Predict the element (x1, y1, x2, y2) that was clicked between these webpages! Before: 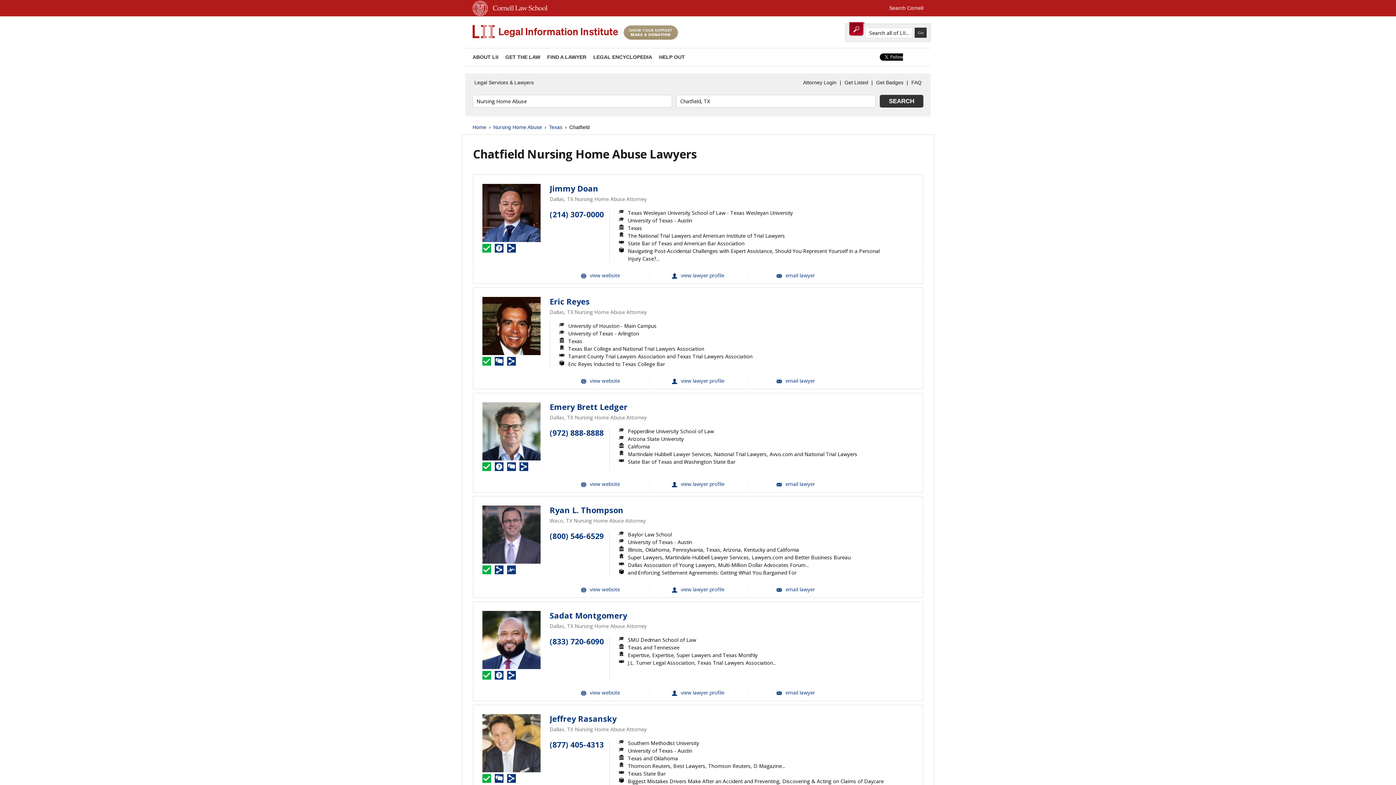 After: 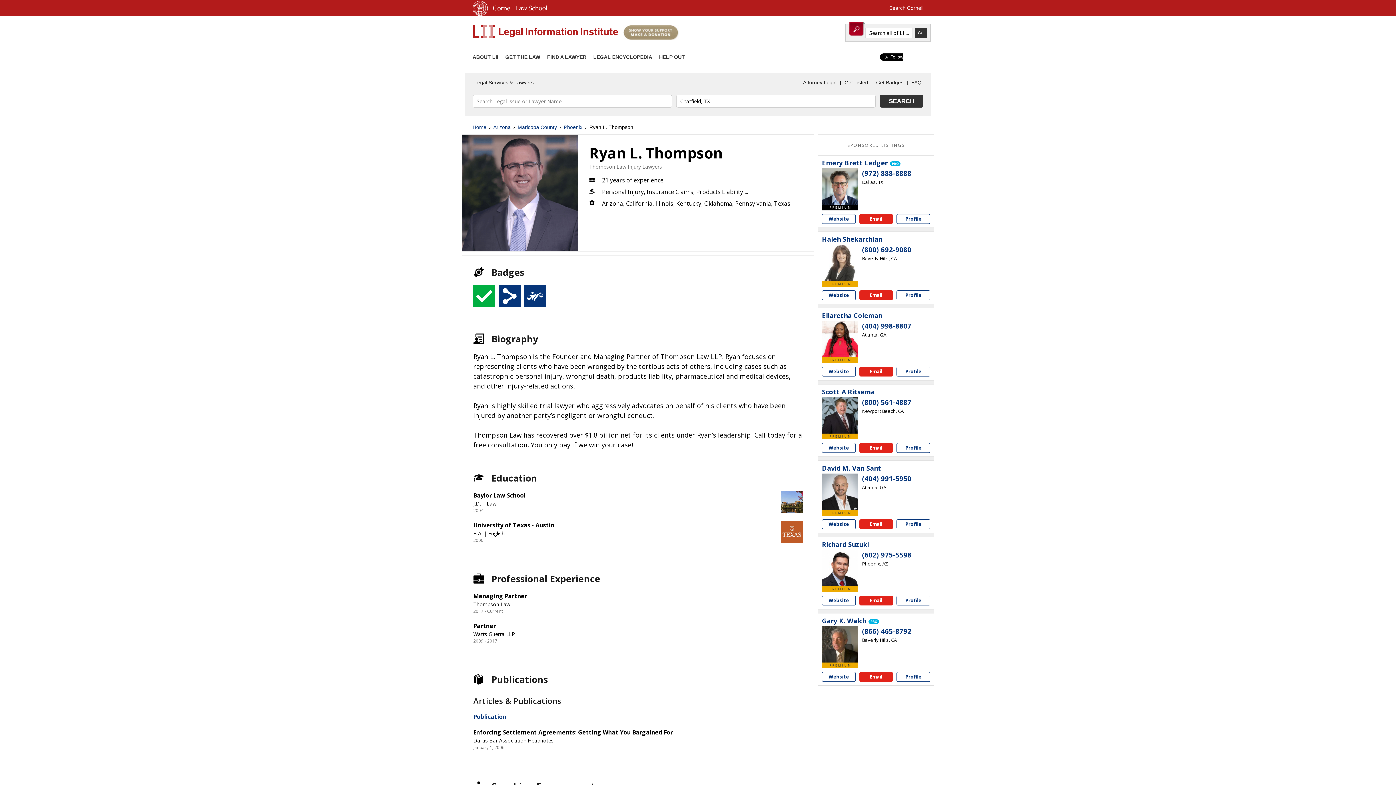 Action: bbox: (549, 505, 623, 515) label: Ryan L. Thompson